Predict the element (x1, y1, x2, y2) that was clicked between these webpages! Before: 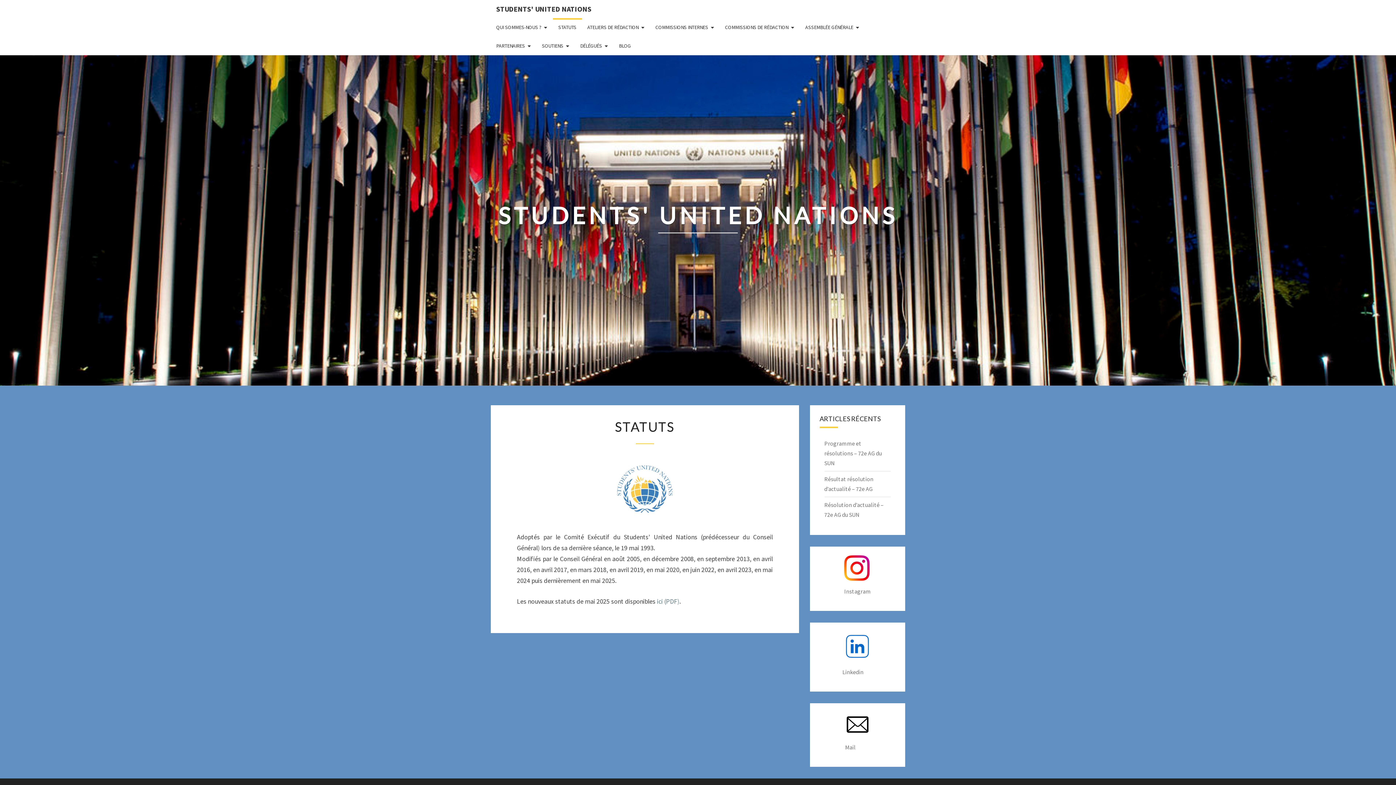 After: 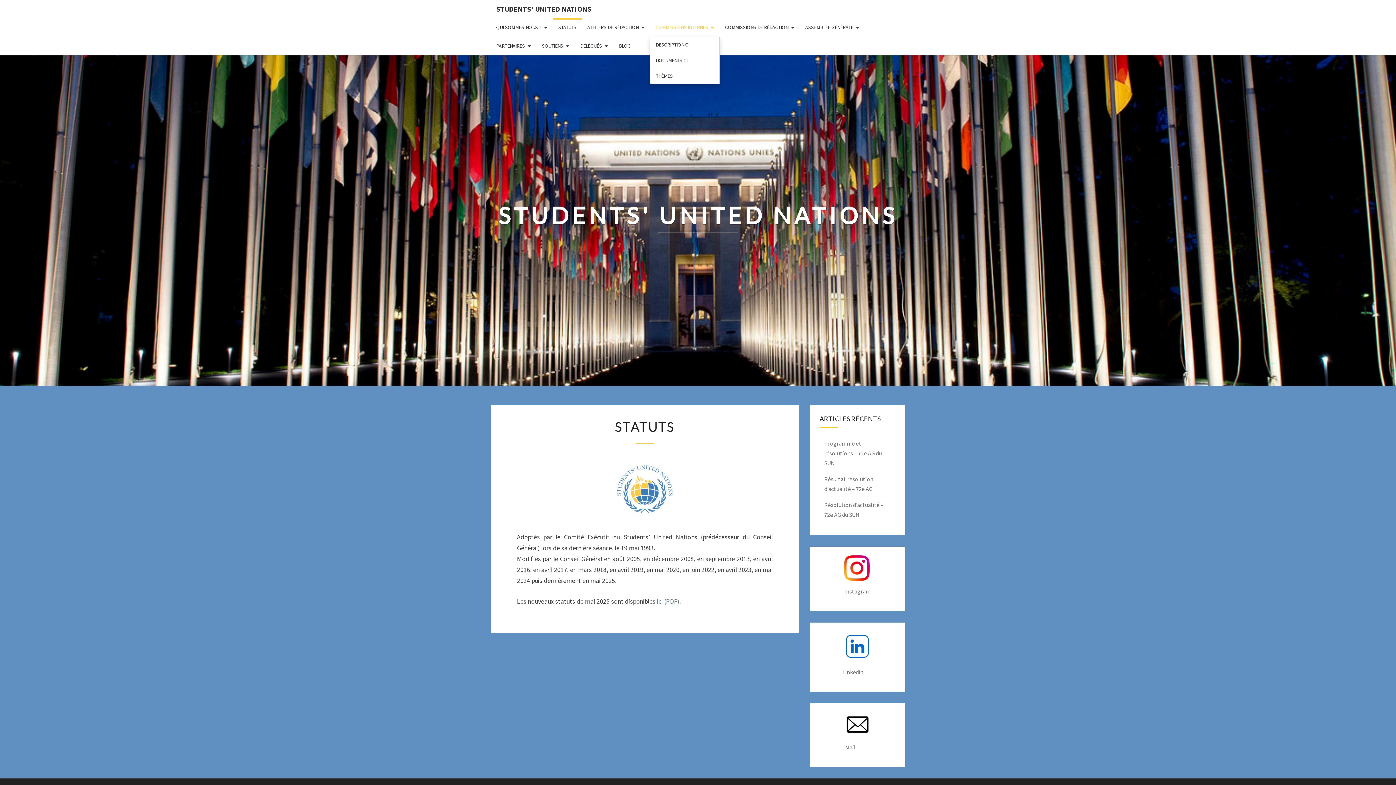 Action: bbox: (650, 18, 719, 36) label: COMMISSIONS INTERNES